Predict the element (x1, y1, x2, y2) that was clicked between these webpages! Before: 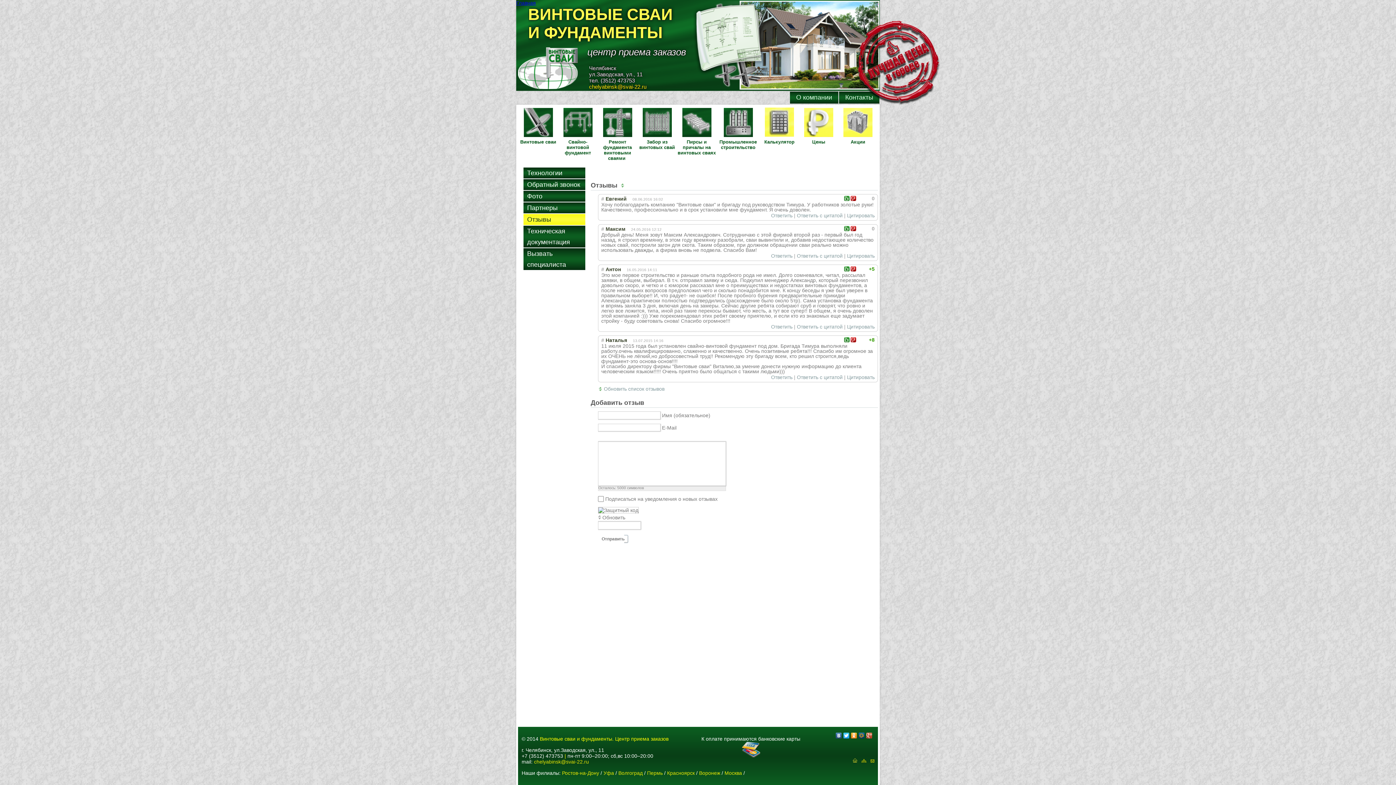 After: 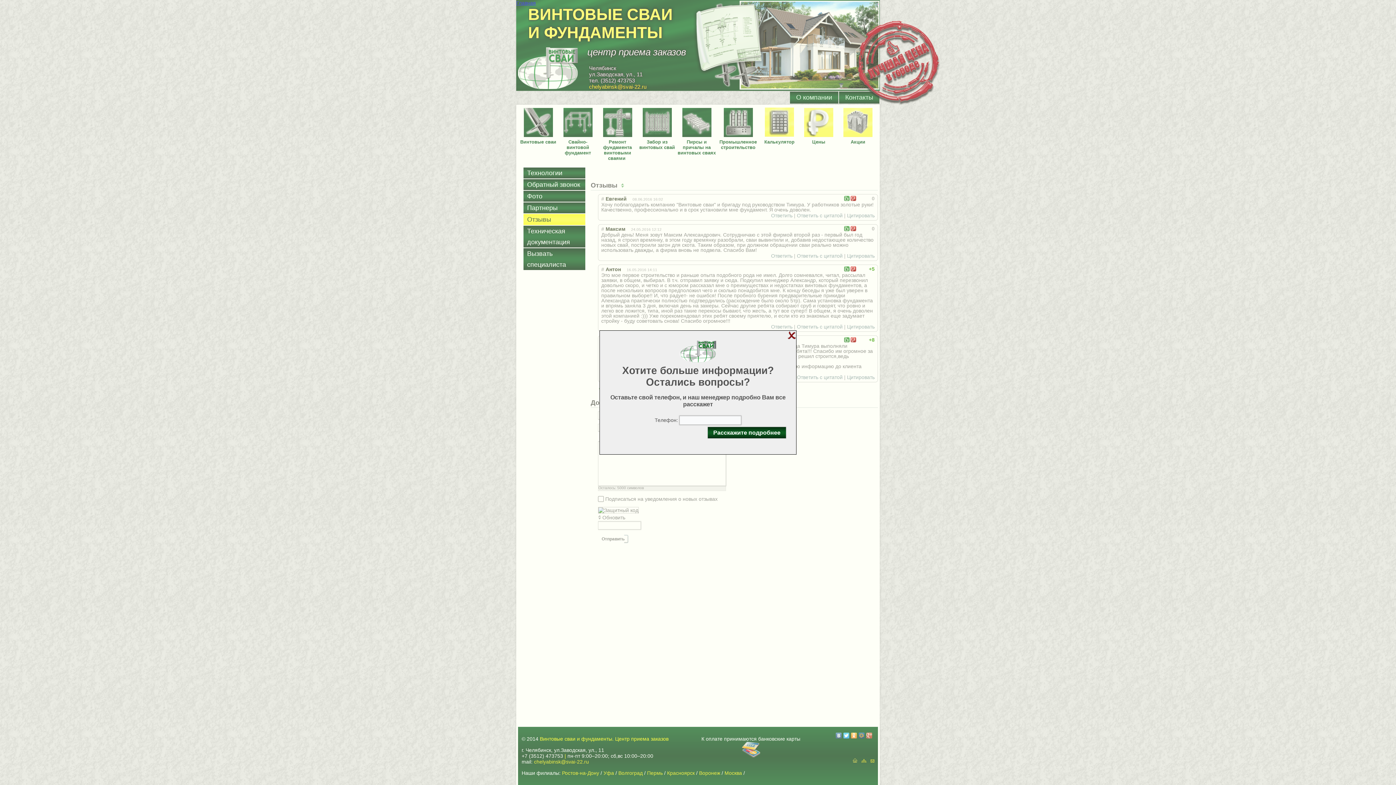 Action: label:   bbox: (621, 181, 626, 189)